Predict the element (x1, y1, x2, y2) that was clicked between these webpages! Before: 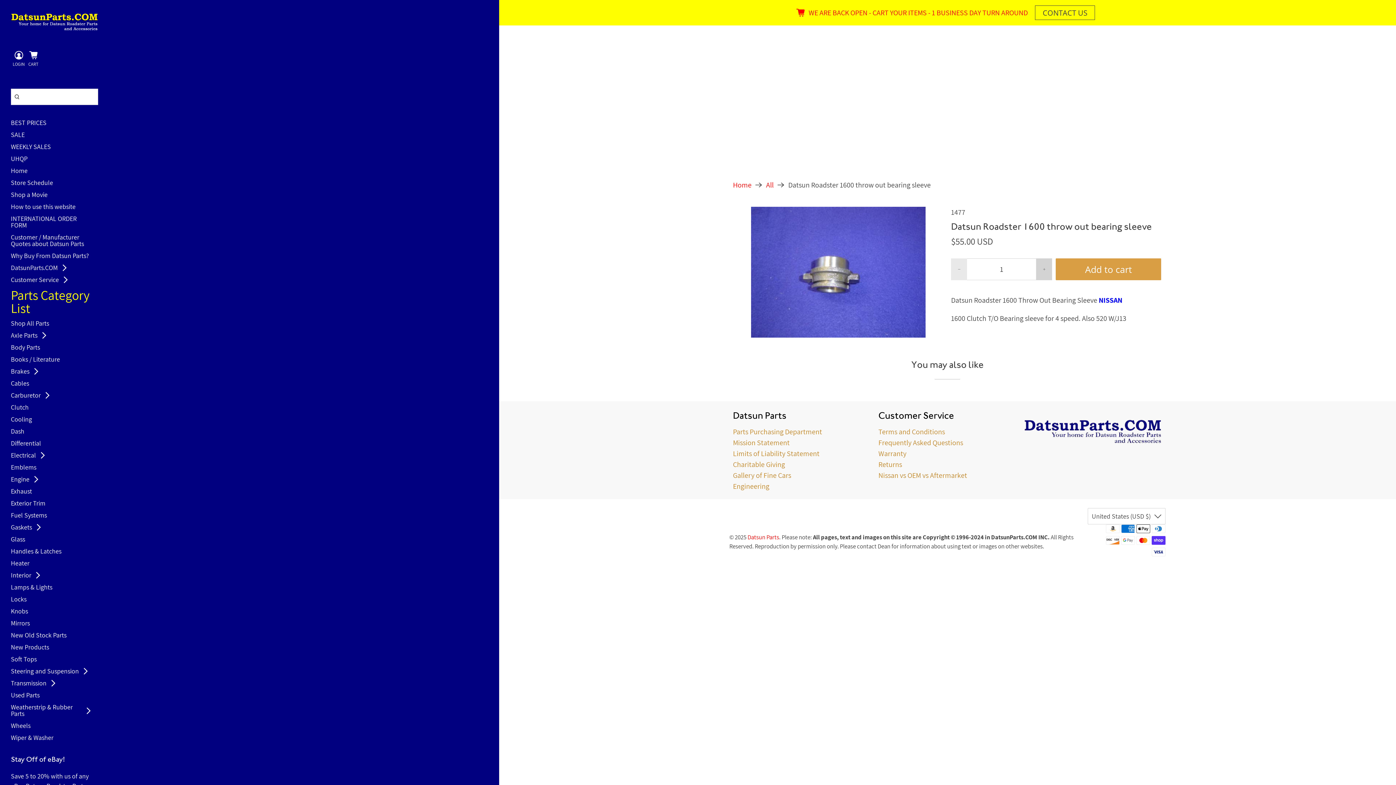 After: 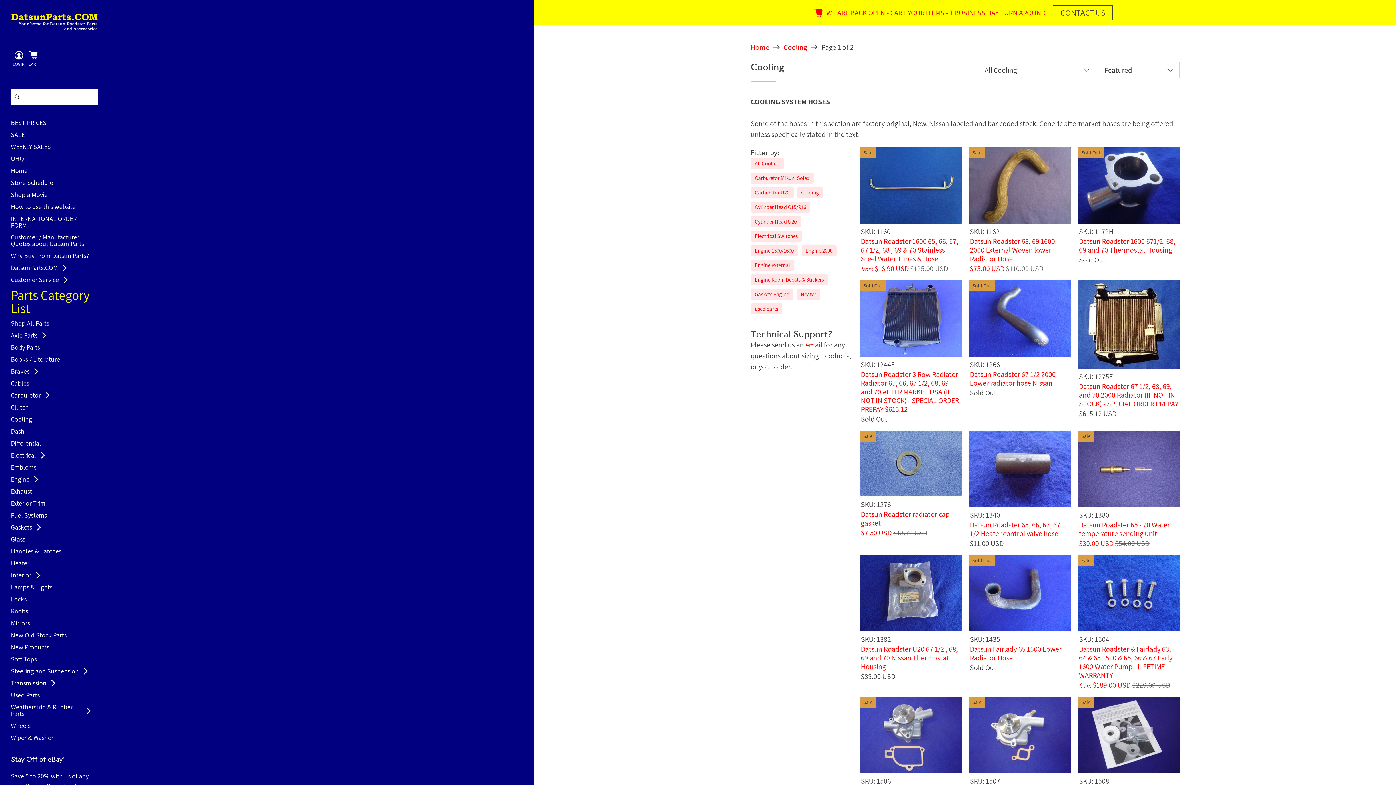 Action: bbox: (10, 416, 37, 428) label: Cooling